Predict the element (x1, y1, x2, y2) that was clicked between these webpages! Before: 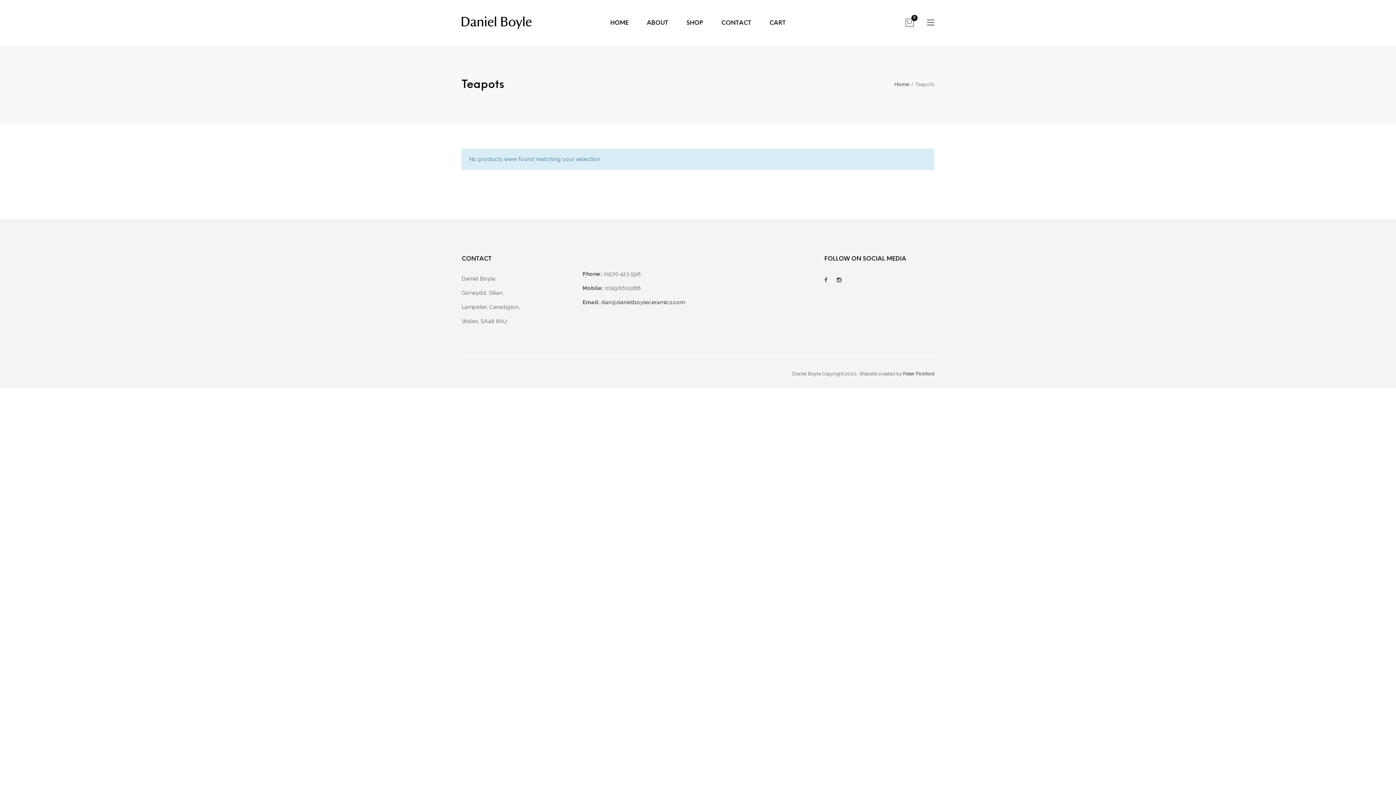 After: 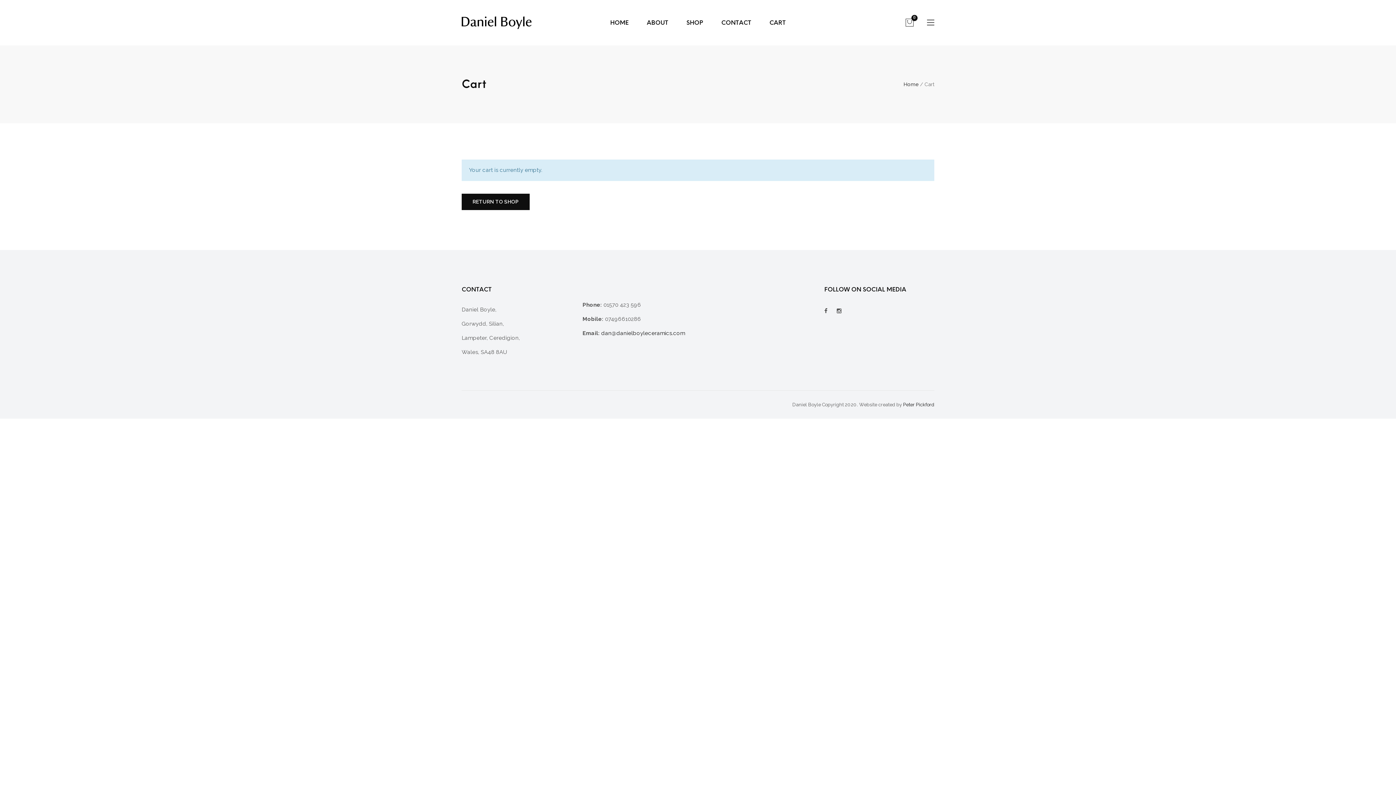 Action: bbox: (769, 19, 785, 26) label: CART